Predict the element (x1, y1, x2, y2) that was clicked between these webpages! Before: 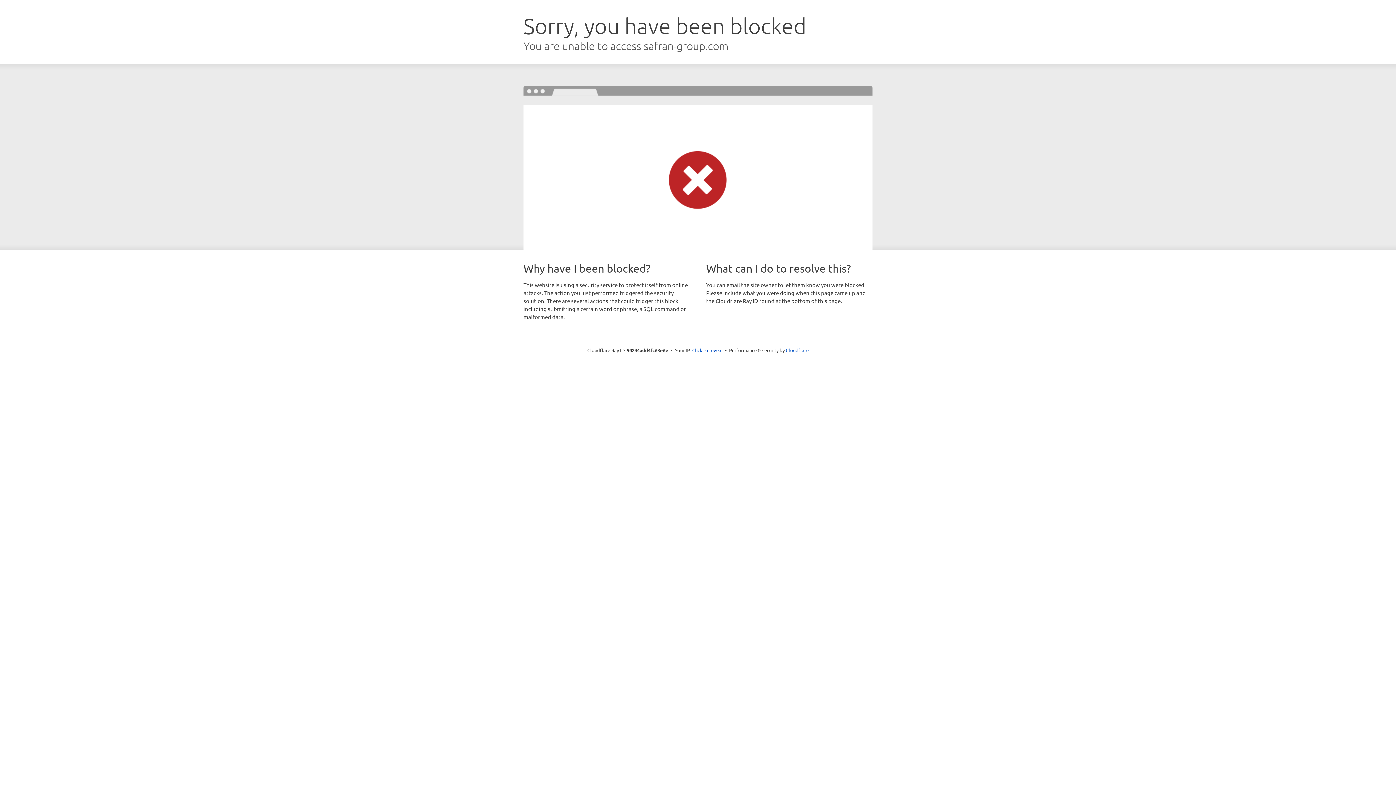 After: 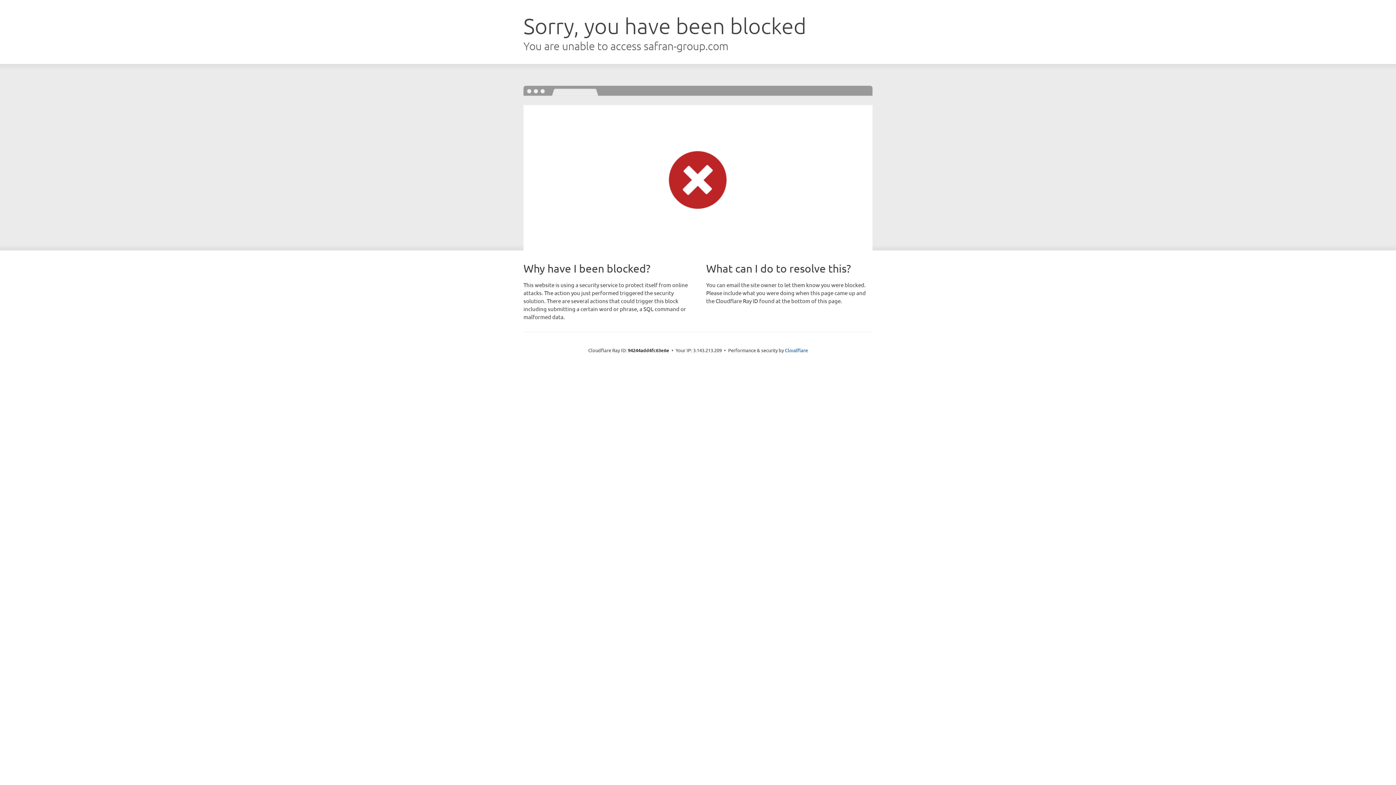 Action: label: Click to reveal bbox: (692, 346, 722, 353)